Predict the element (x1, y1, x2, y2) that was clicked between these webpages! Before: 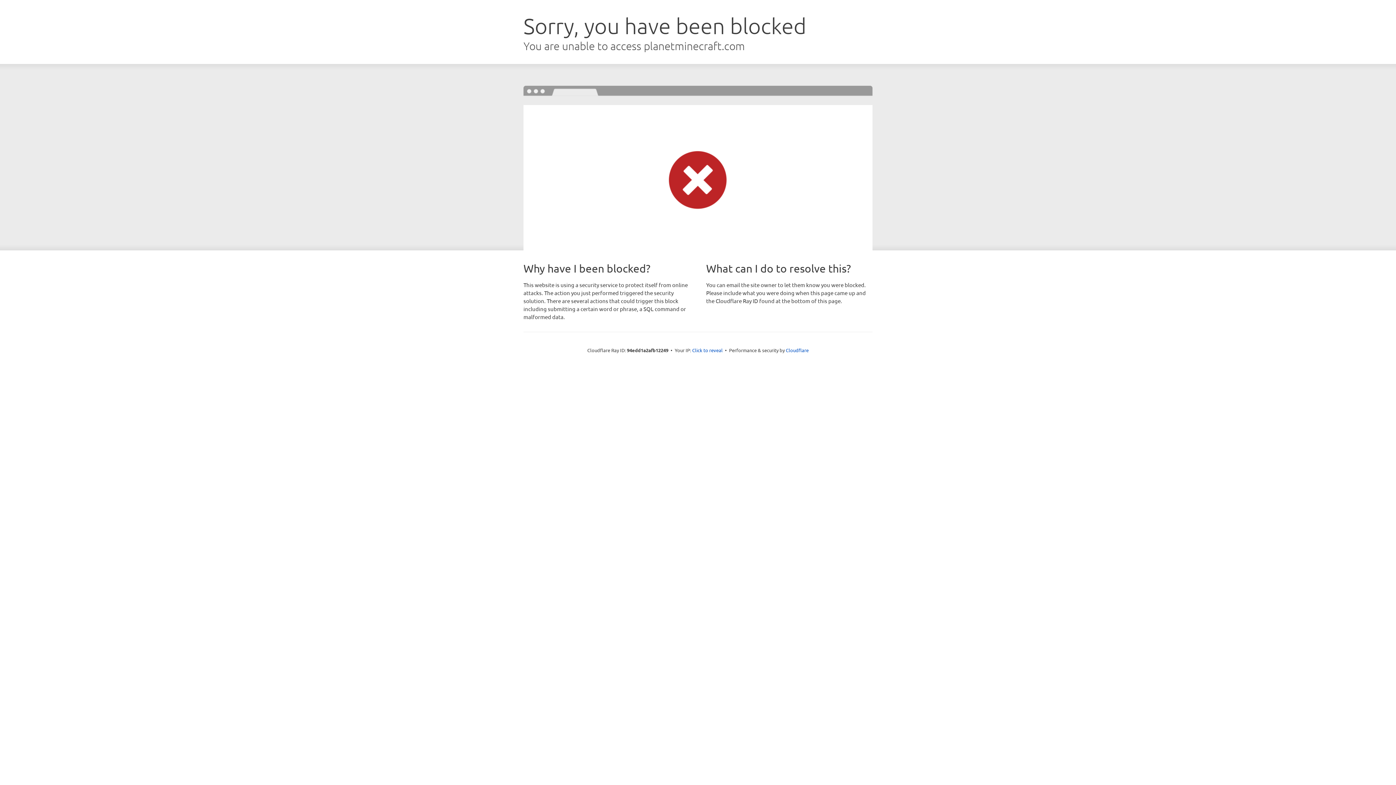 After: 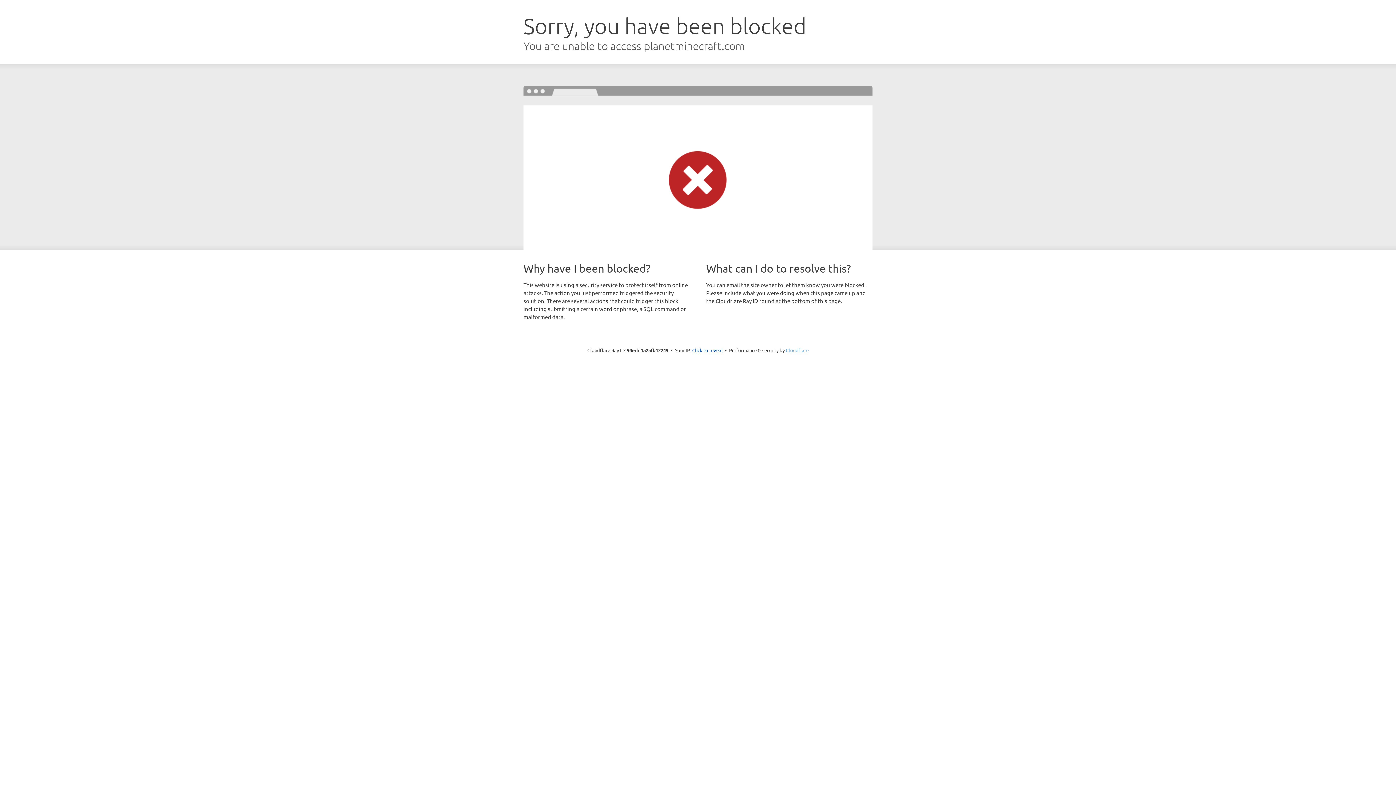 Action: label: Cloudflare bbox: (786, 347, 808, 353)